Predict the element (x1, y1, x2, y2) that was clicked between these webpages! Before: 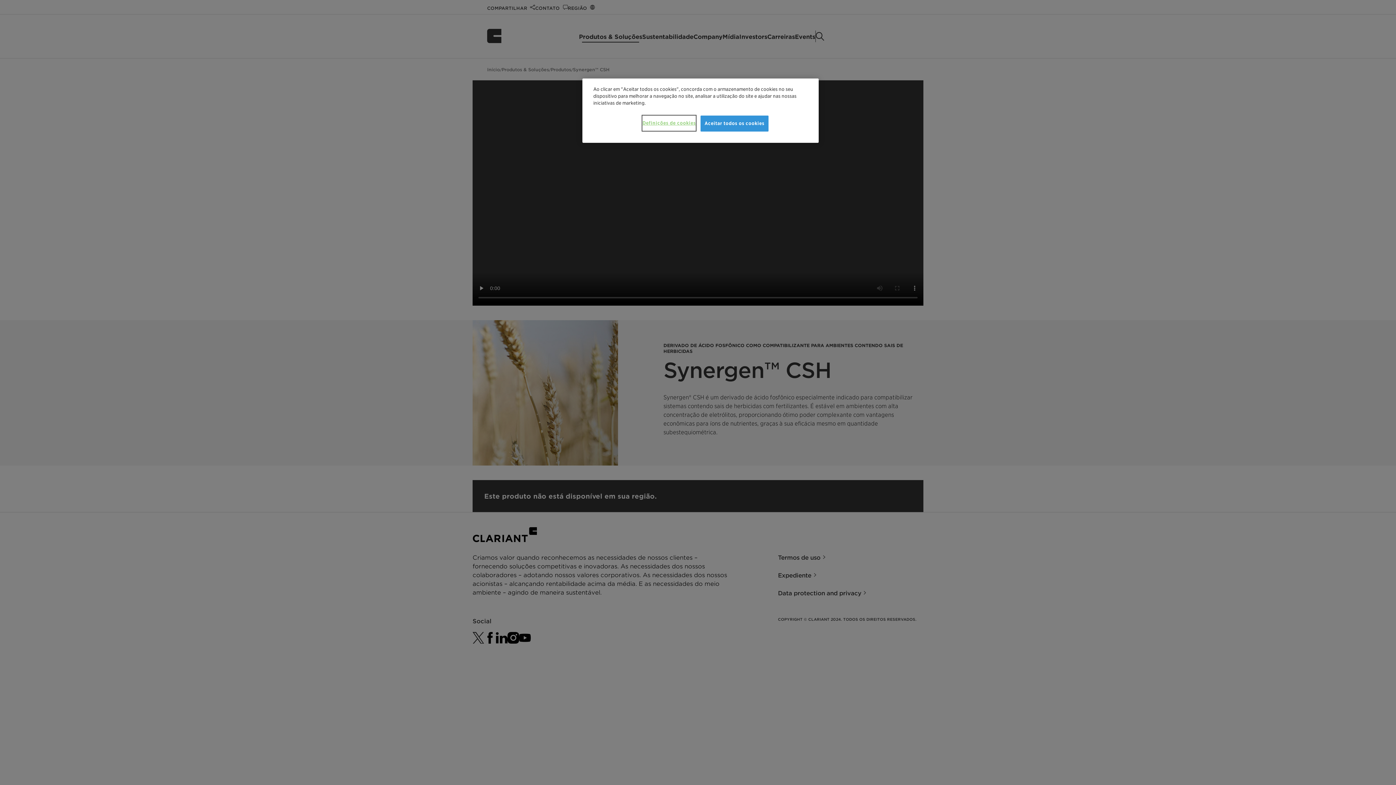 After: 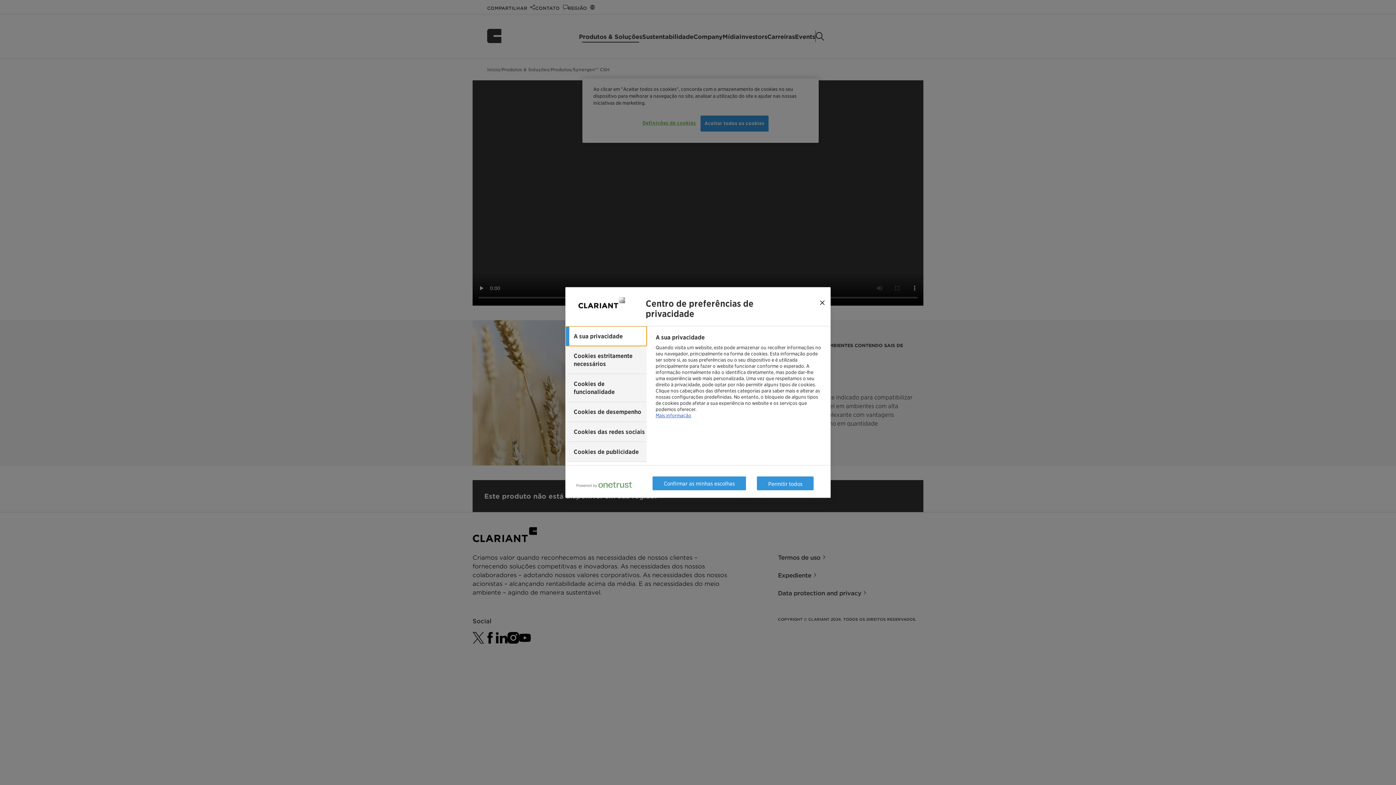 Action: label: Definições de cookies bbox: (642, 115, 696, 130)